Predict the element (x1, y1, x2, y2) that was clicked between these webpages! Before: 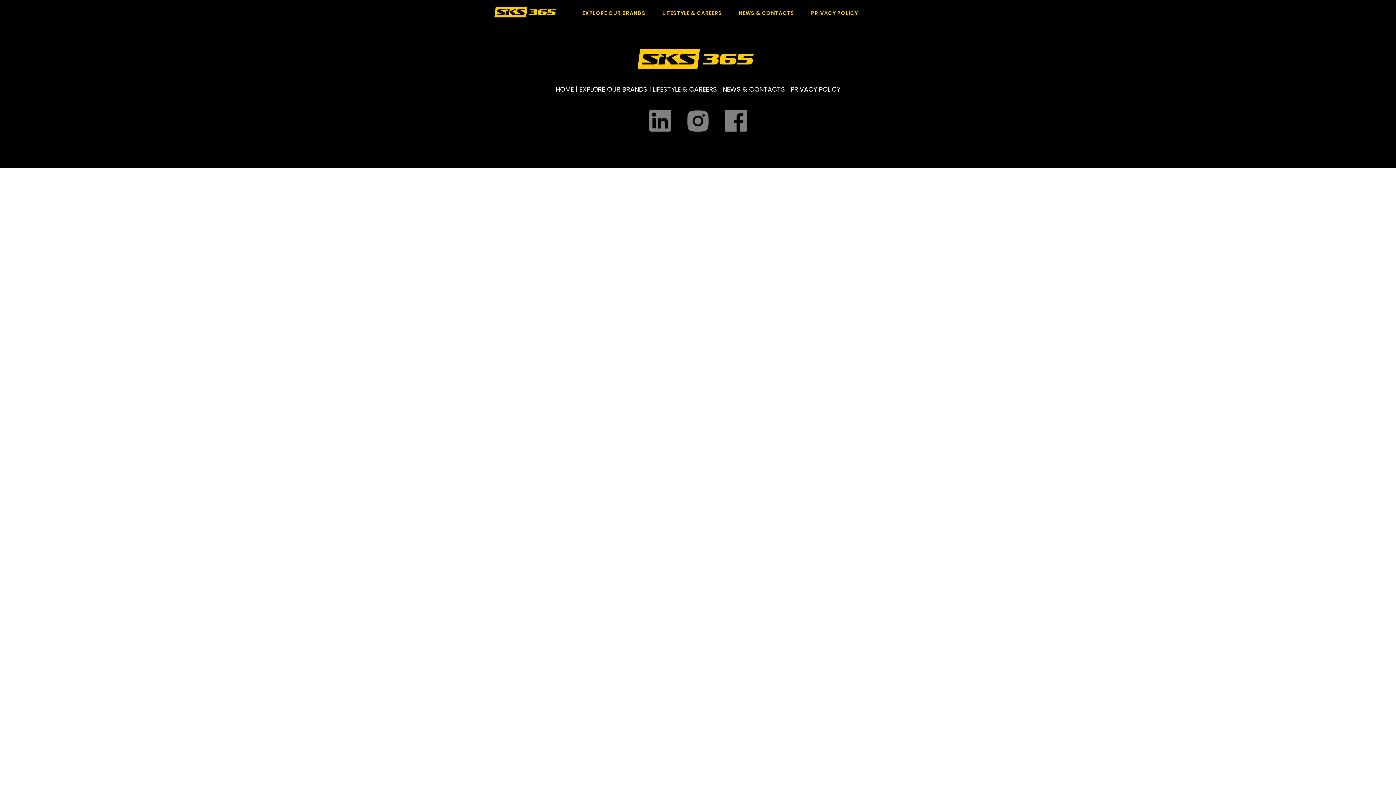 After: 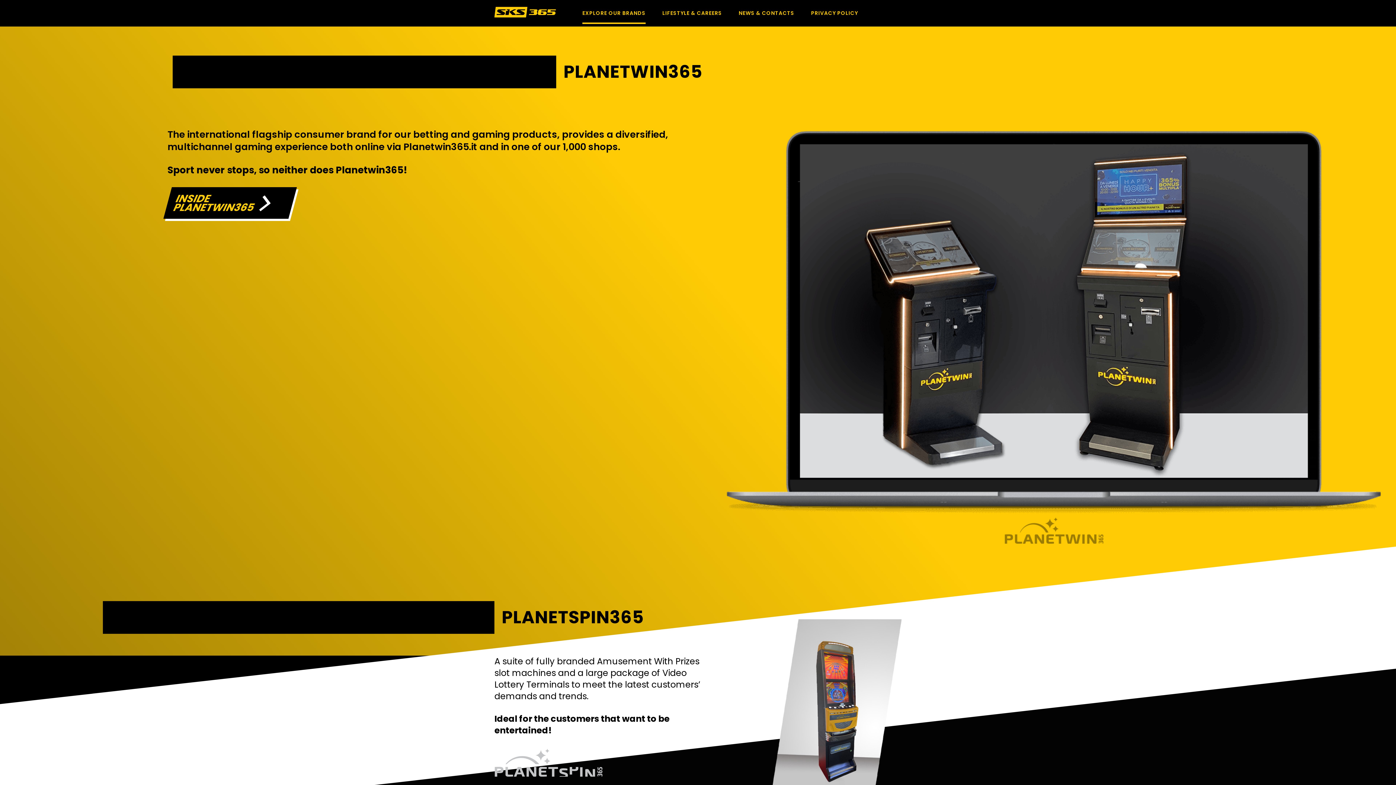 Action: label: EXPLORE OUR BRANDS bbox: (582, 9, 645, 16)